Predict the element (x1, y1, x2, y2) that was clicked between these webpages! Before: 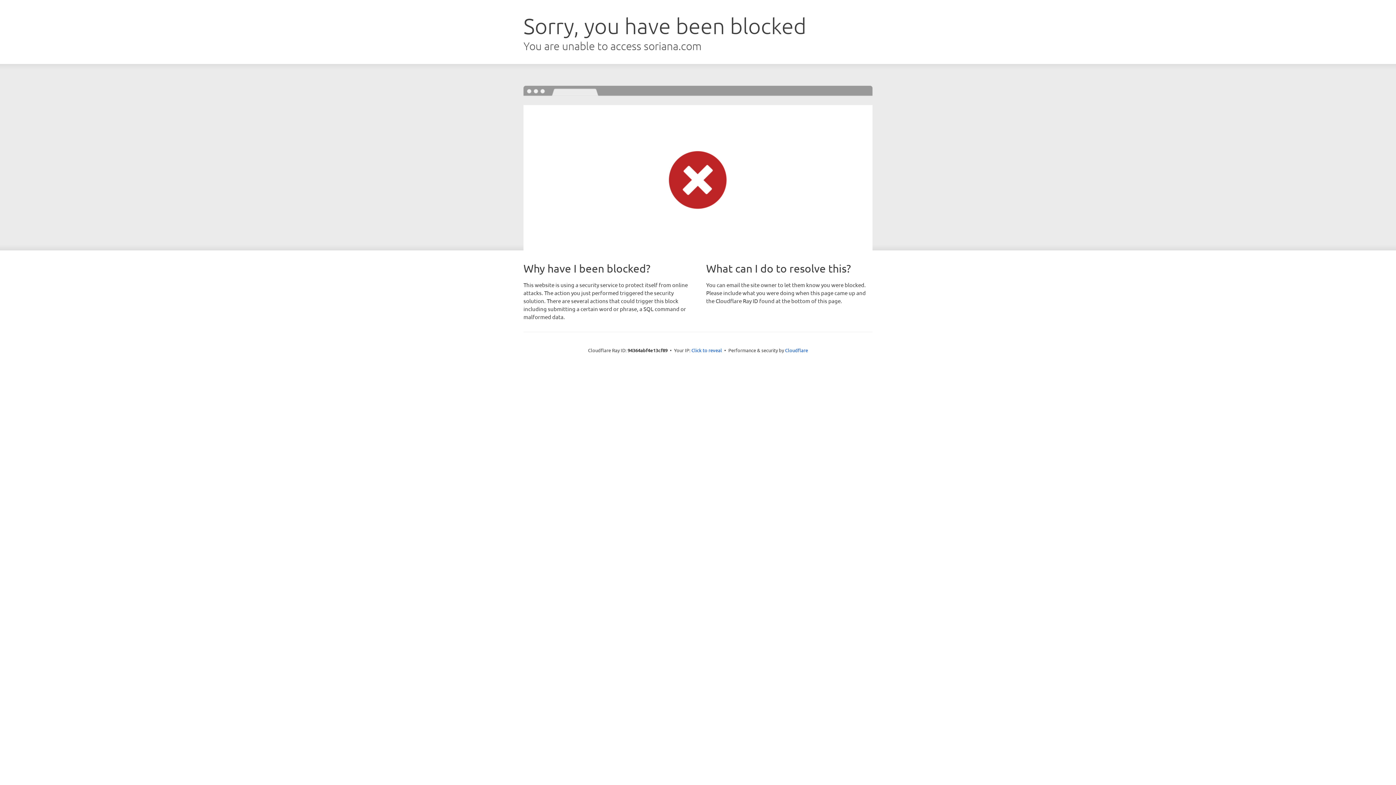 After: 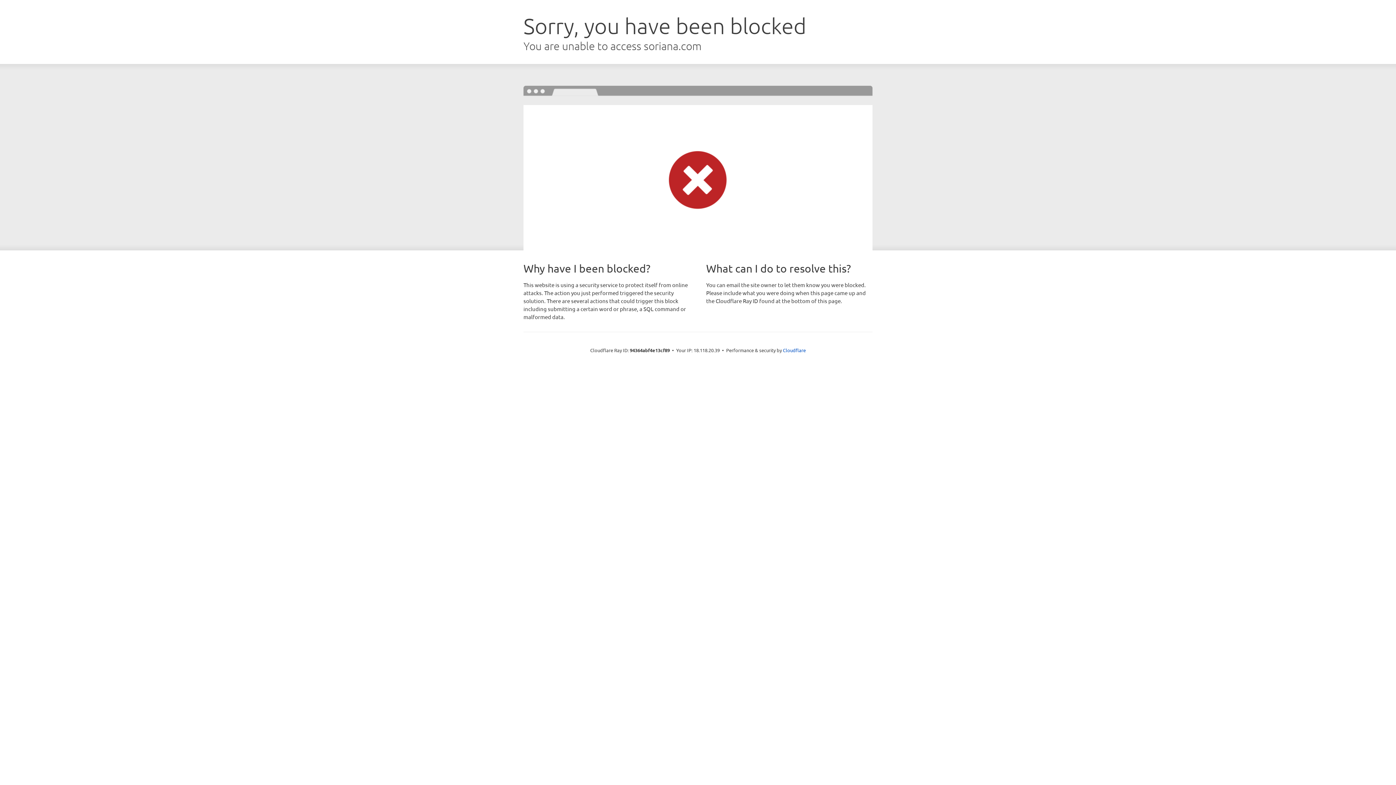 Action: bbox: (691, 346, 722, 353) label: Click to reveal